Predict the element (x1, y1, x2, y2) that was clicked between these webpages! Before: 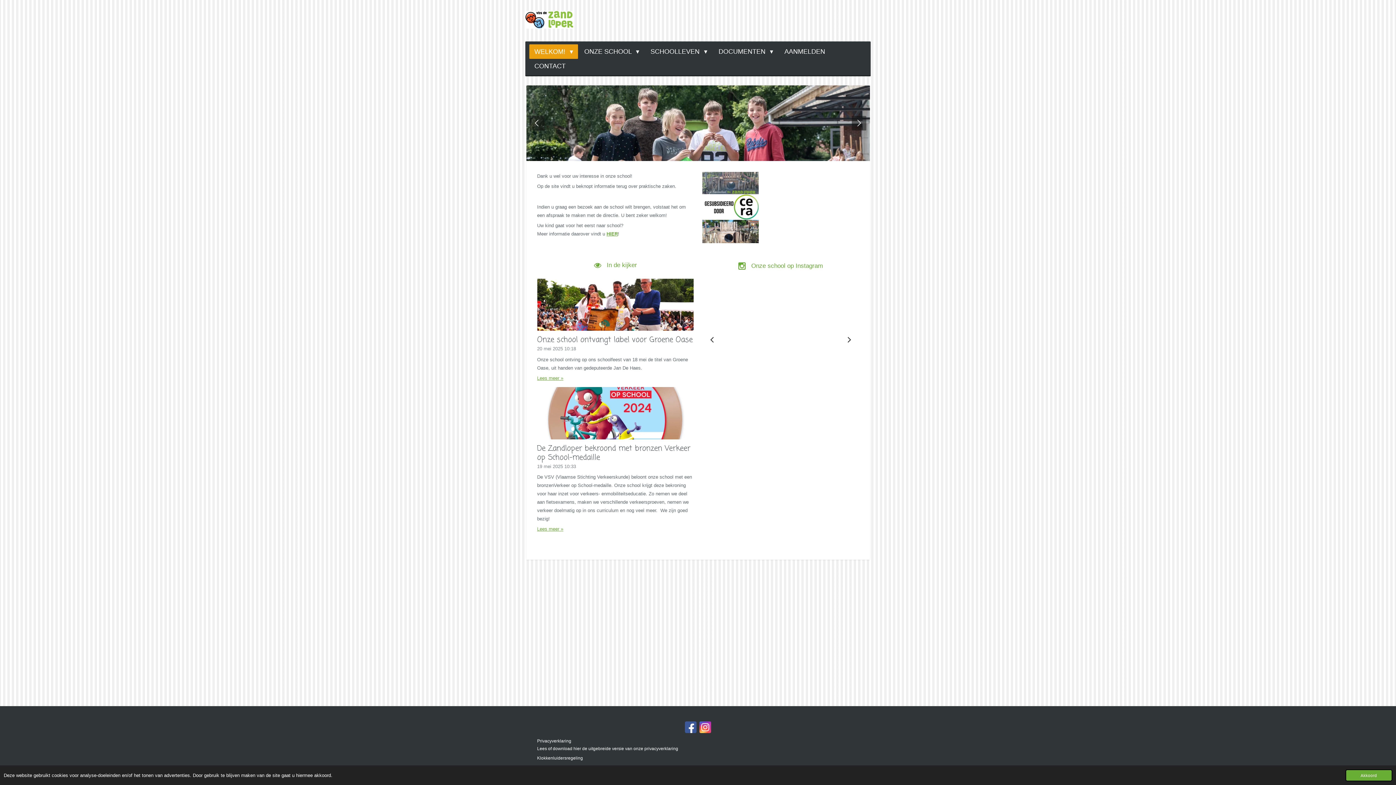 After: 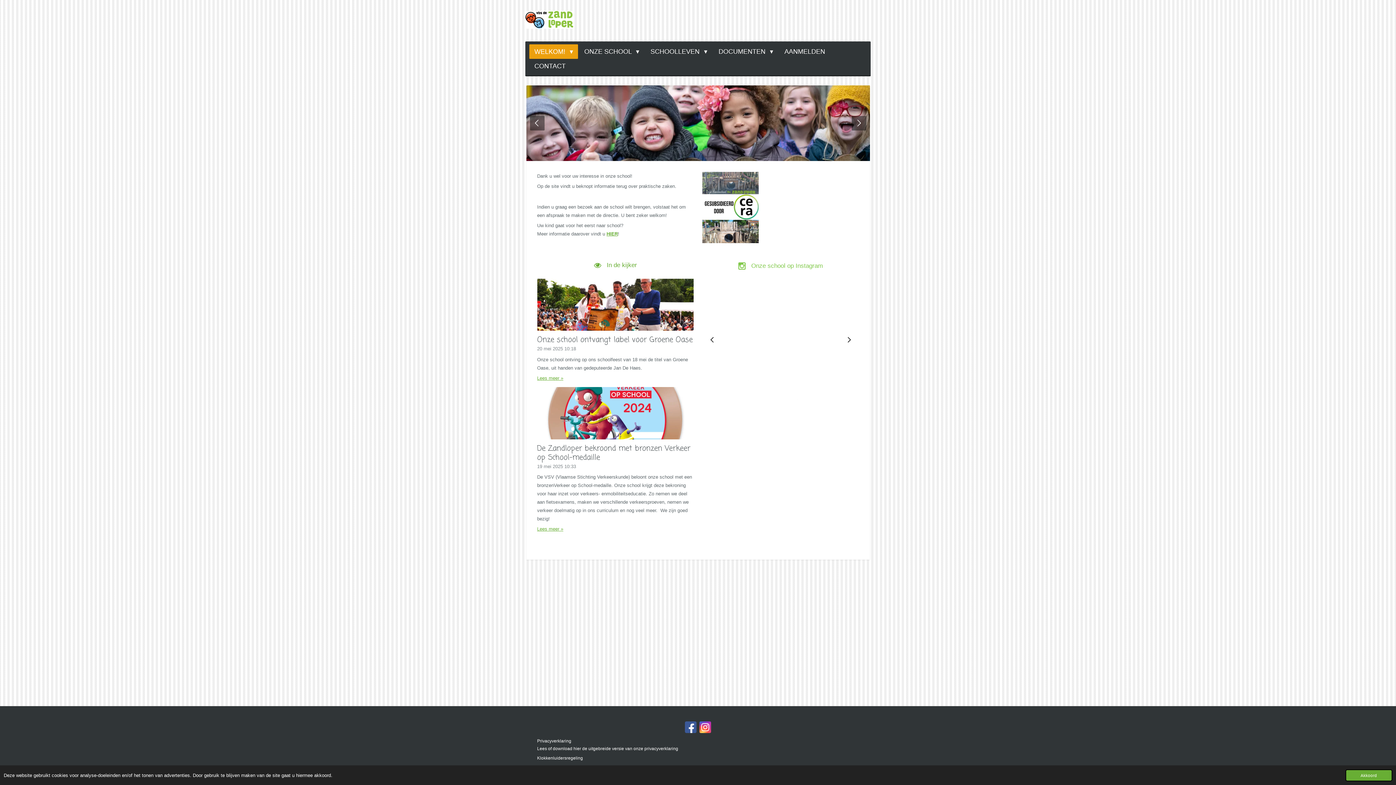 Action: bbox: (702, 257, 859, 274) label: Onze school op Instagram